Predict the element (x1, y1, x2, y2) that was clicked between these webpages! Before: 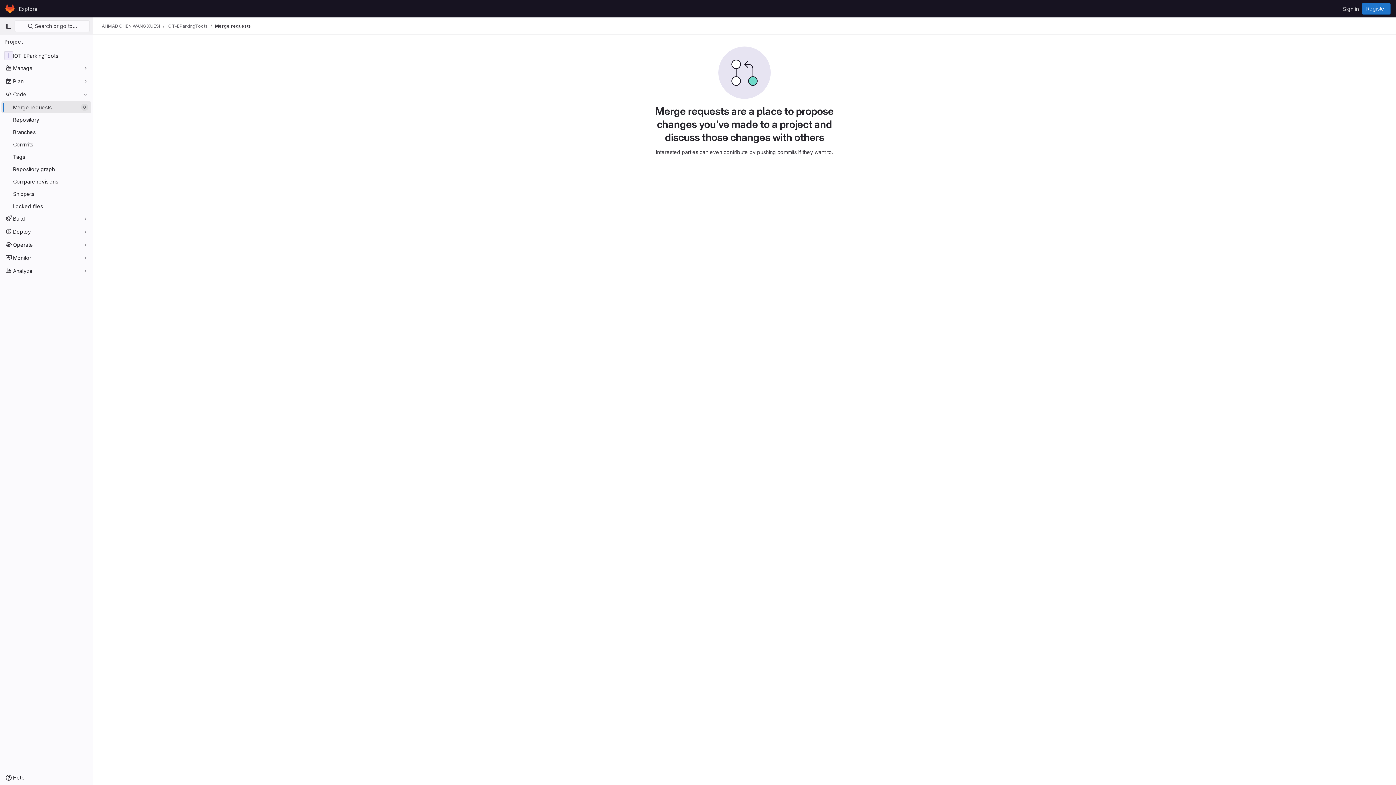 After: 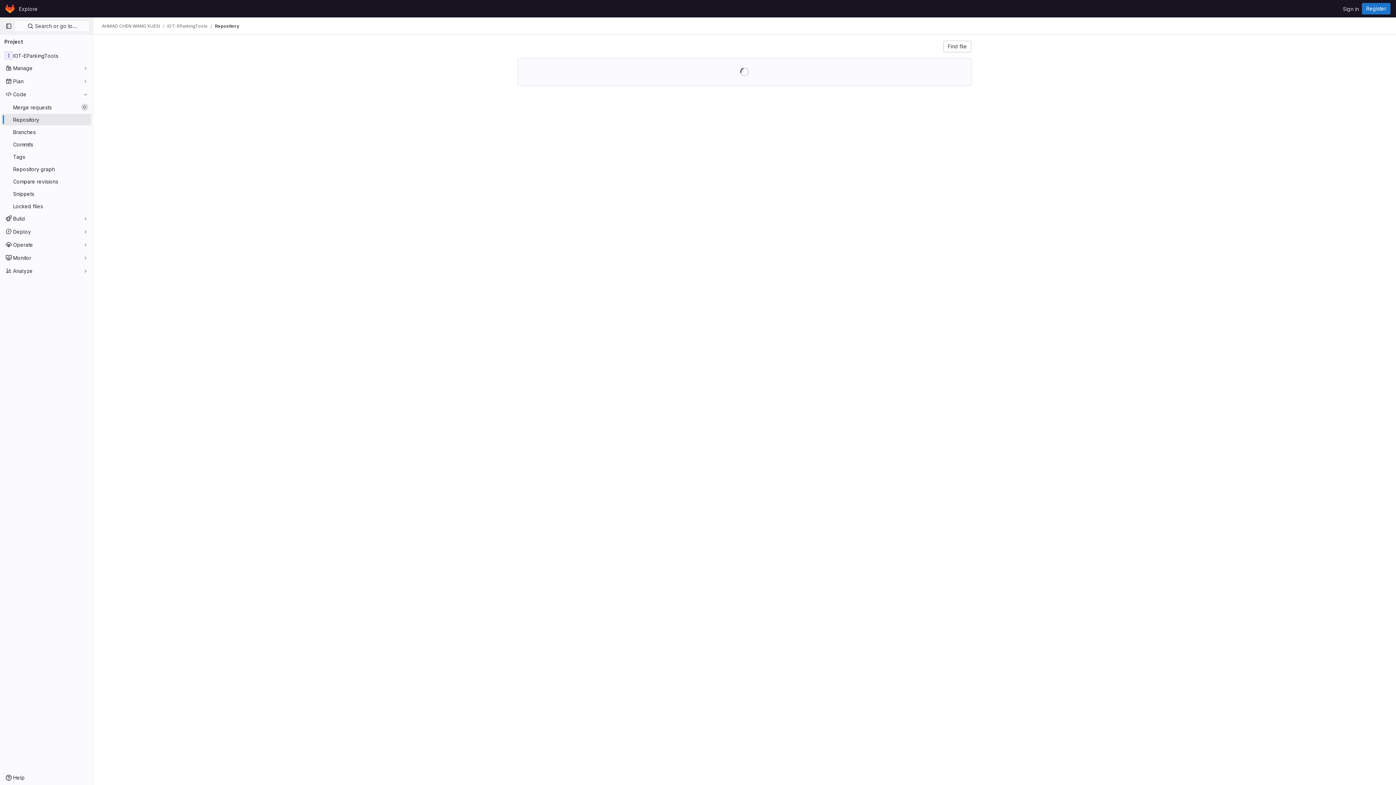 Action: label: Repository bbox: (1, 113, 91, 125)